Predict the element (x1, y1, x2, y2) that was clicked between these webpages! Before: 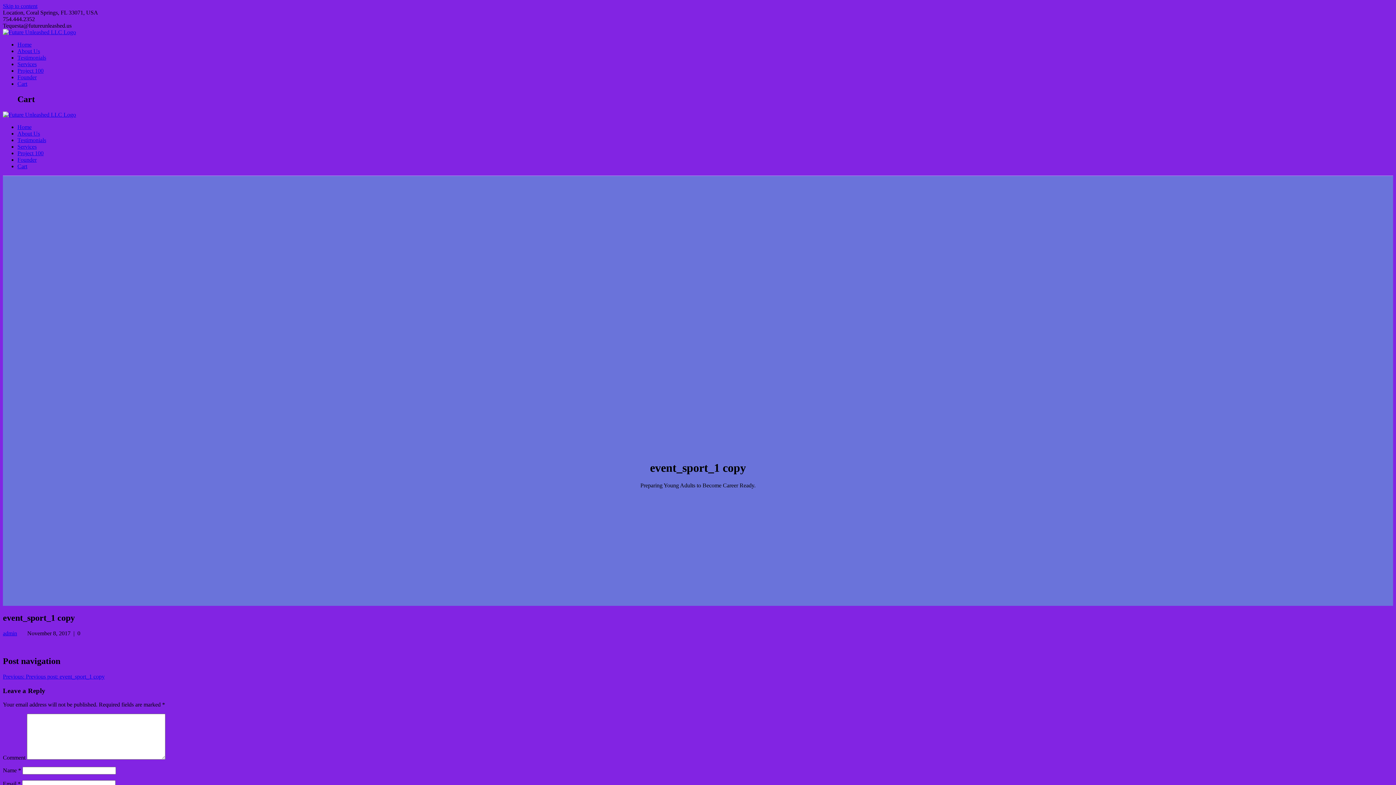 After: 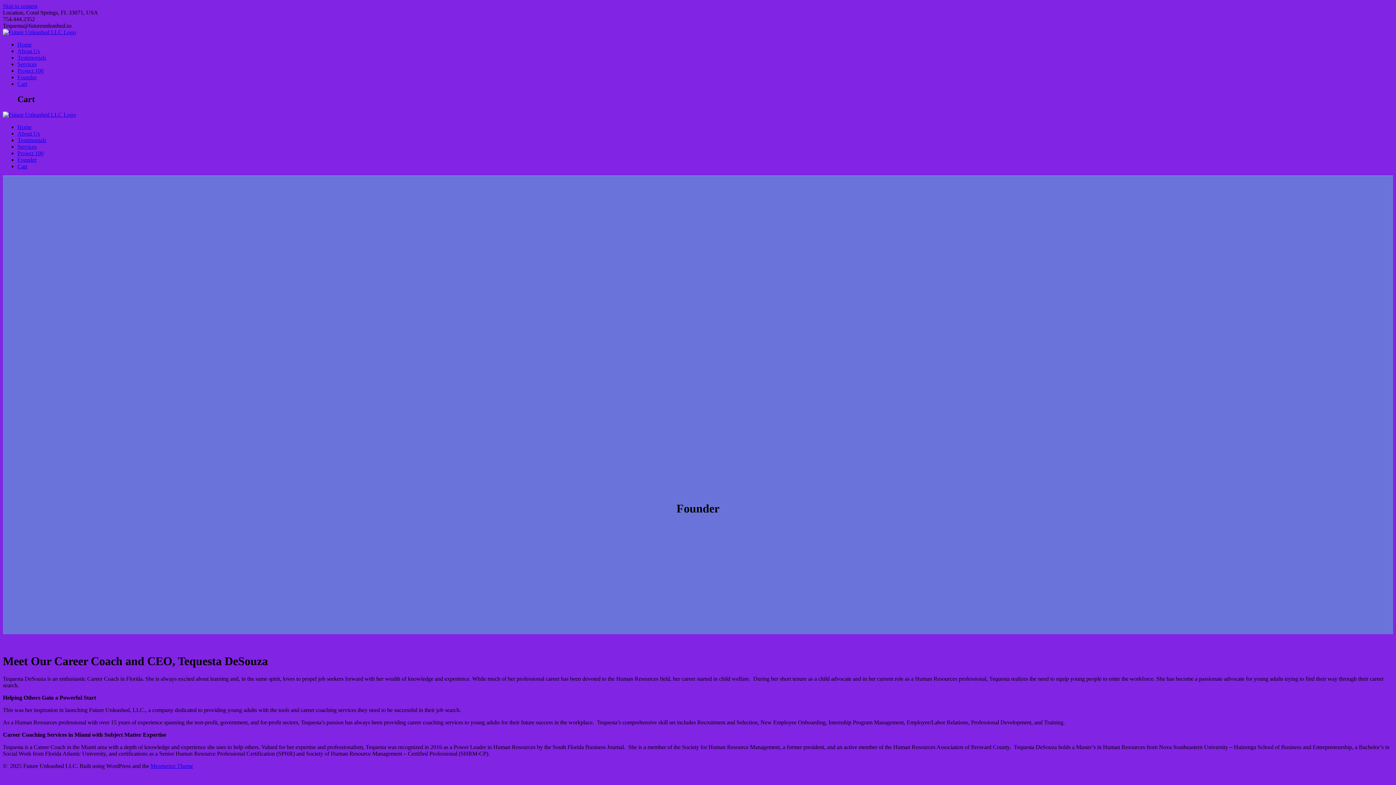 Action: label: Founder bbox: (17, 156, 36, 162)